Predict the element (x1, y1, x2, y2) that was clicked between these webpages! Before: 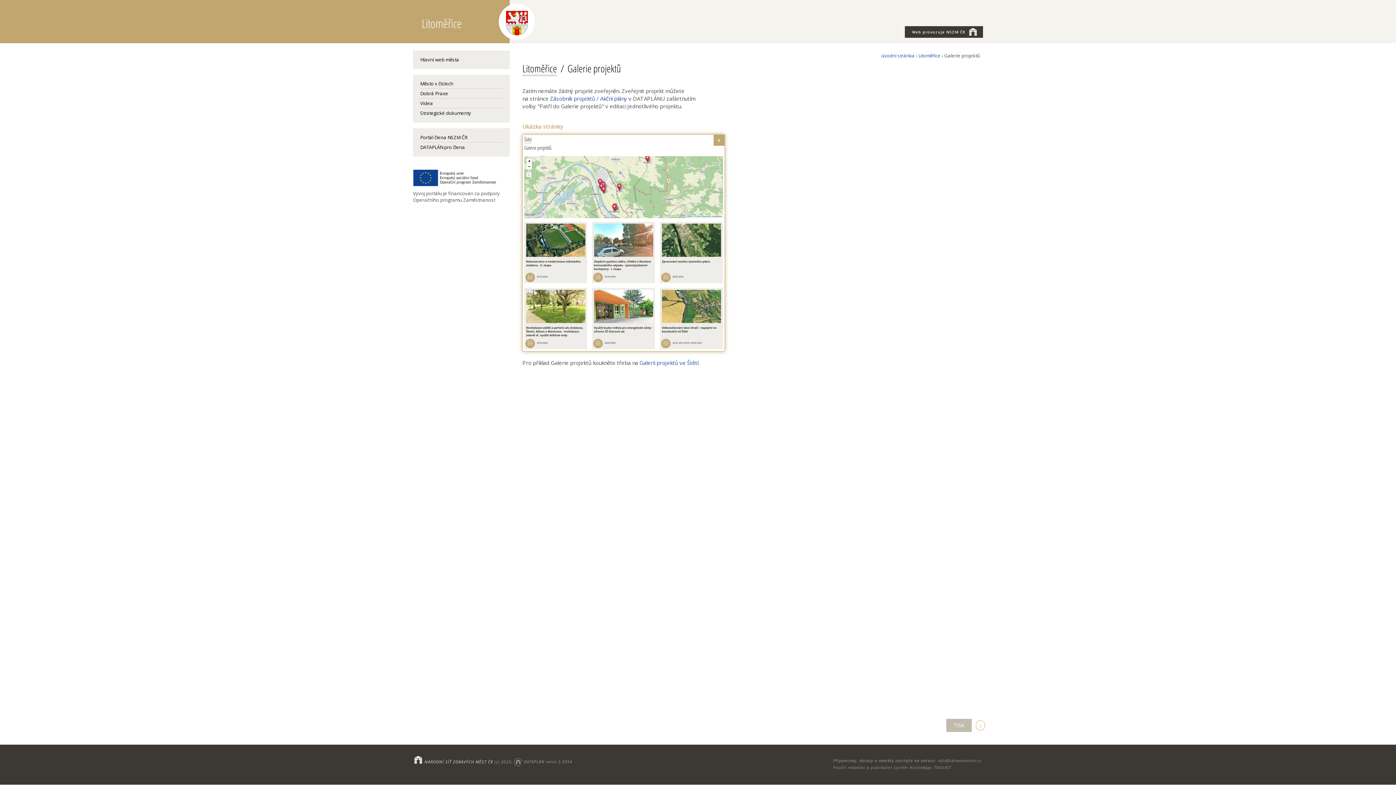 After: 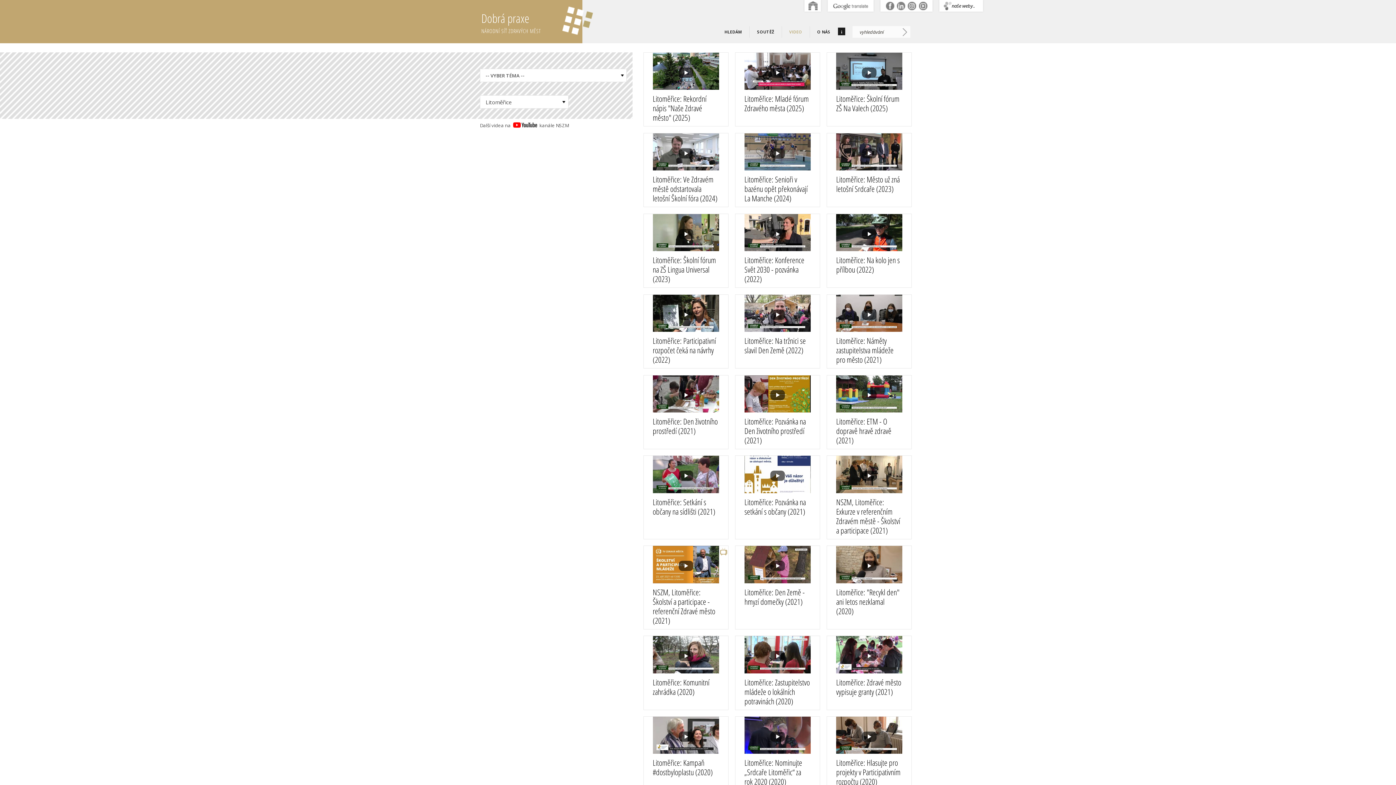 Action: bbox: (420, 98, 502, 108) label: Videa